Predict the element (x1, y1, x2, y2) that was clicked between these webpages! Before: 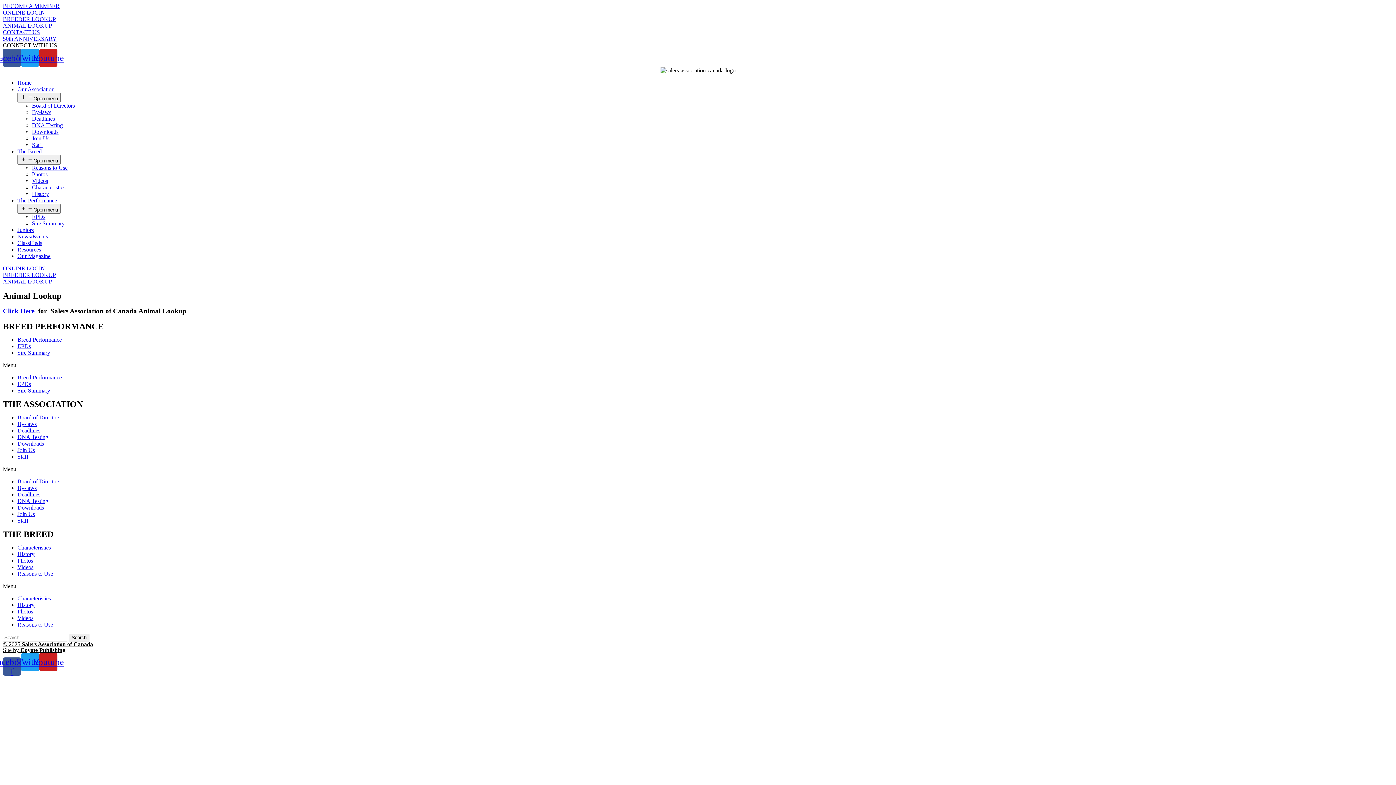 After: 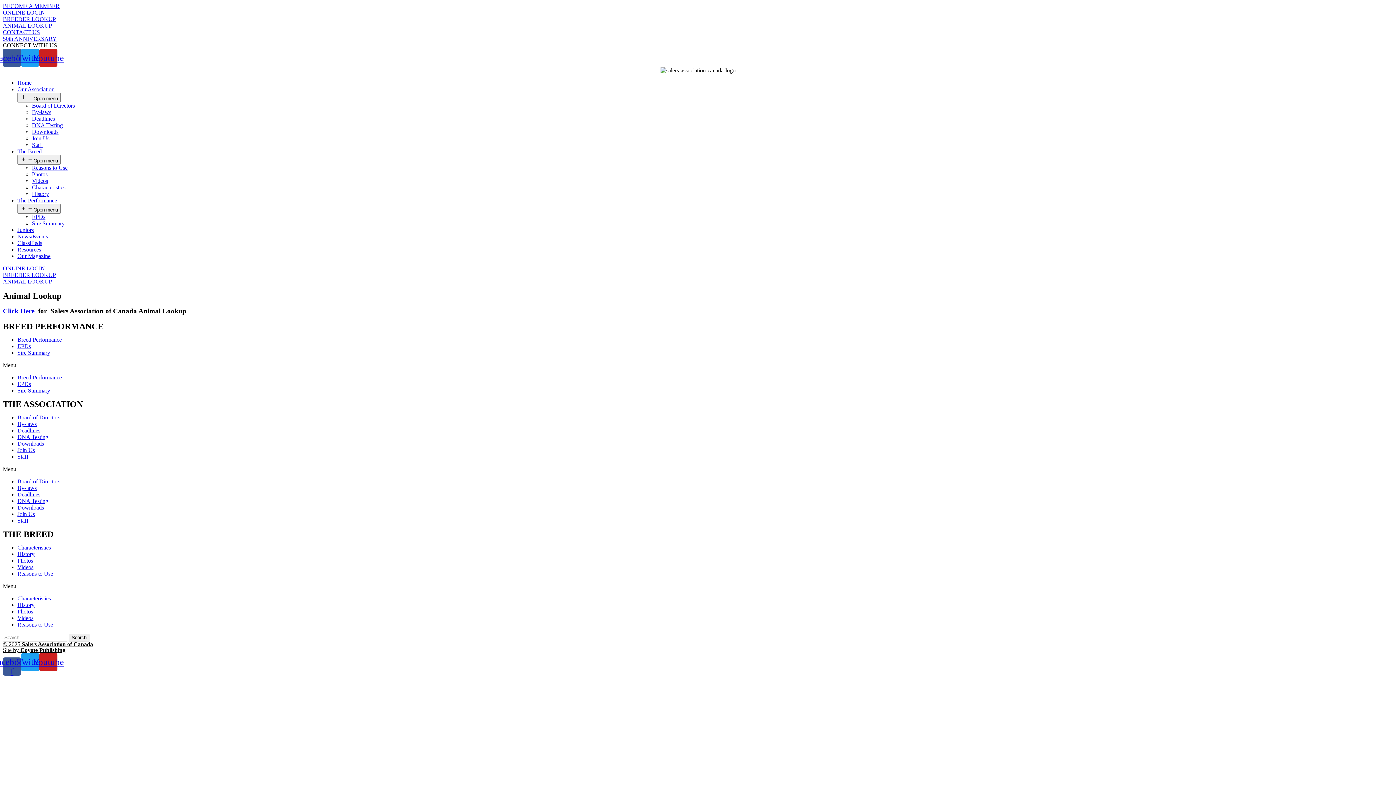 Action: label: Click Here bbox: (2, 307, 34, 314)